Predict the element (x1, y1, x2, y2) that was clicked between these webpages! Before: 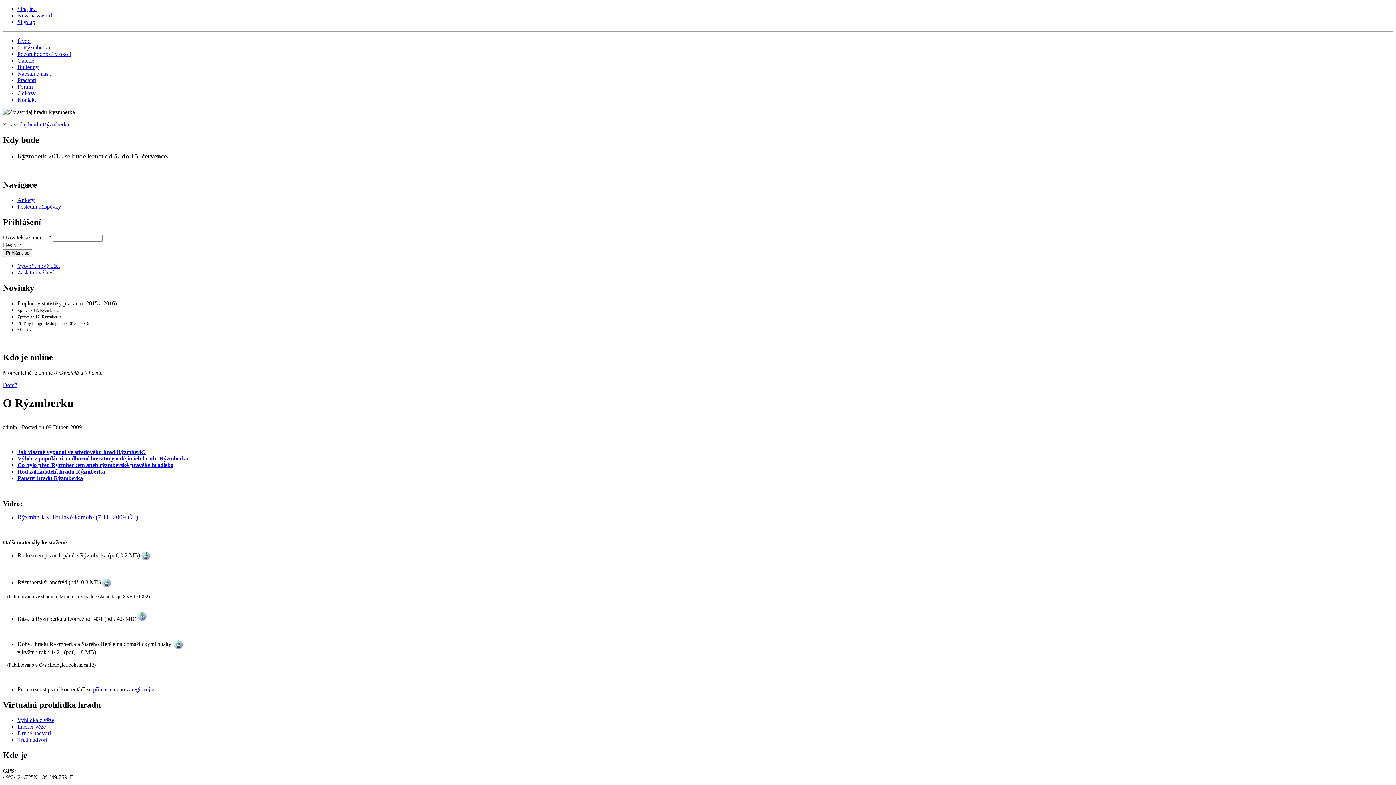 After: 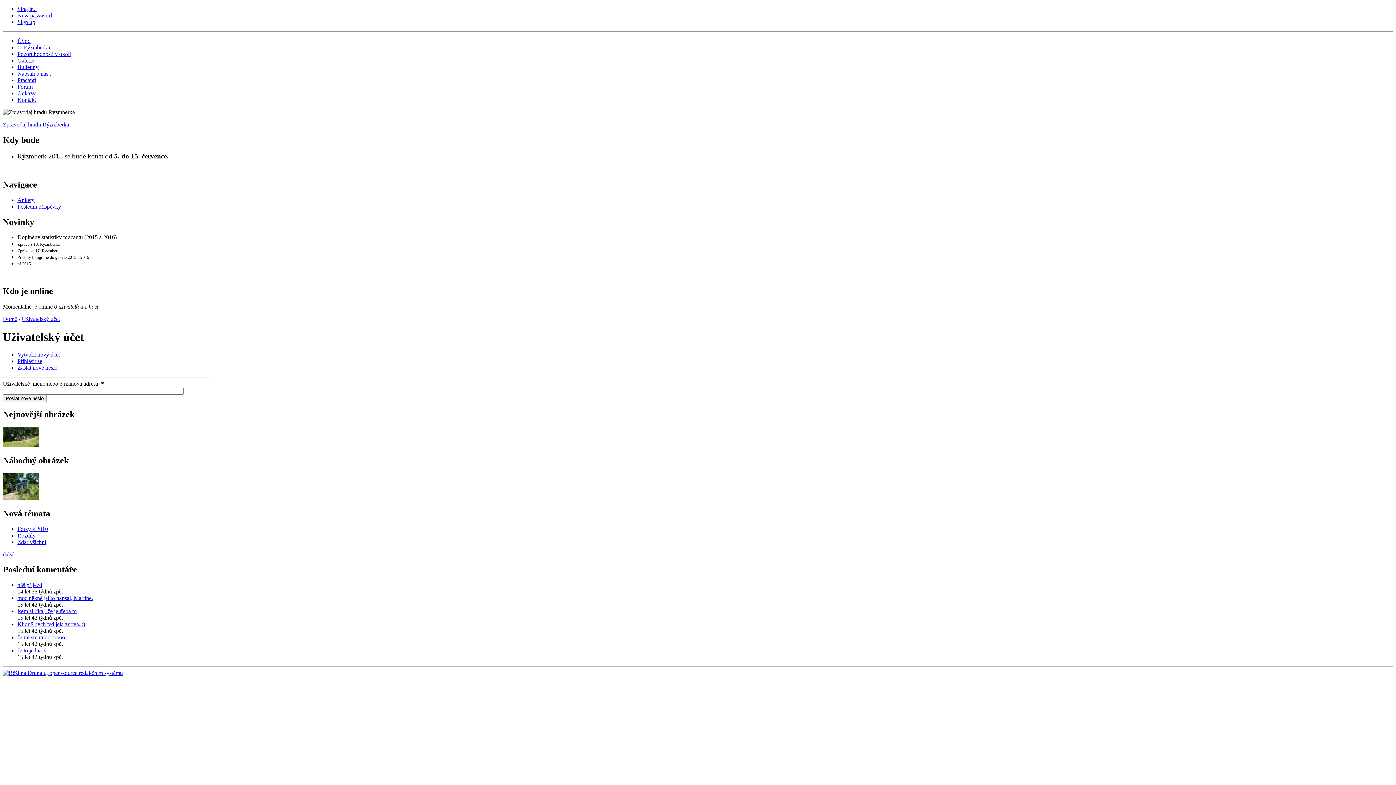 Action: label: Zaslat nové heslo bbox: (17, 269, 57, 275)